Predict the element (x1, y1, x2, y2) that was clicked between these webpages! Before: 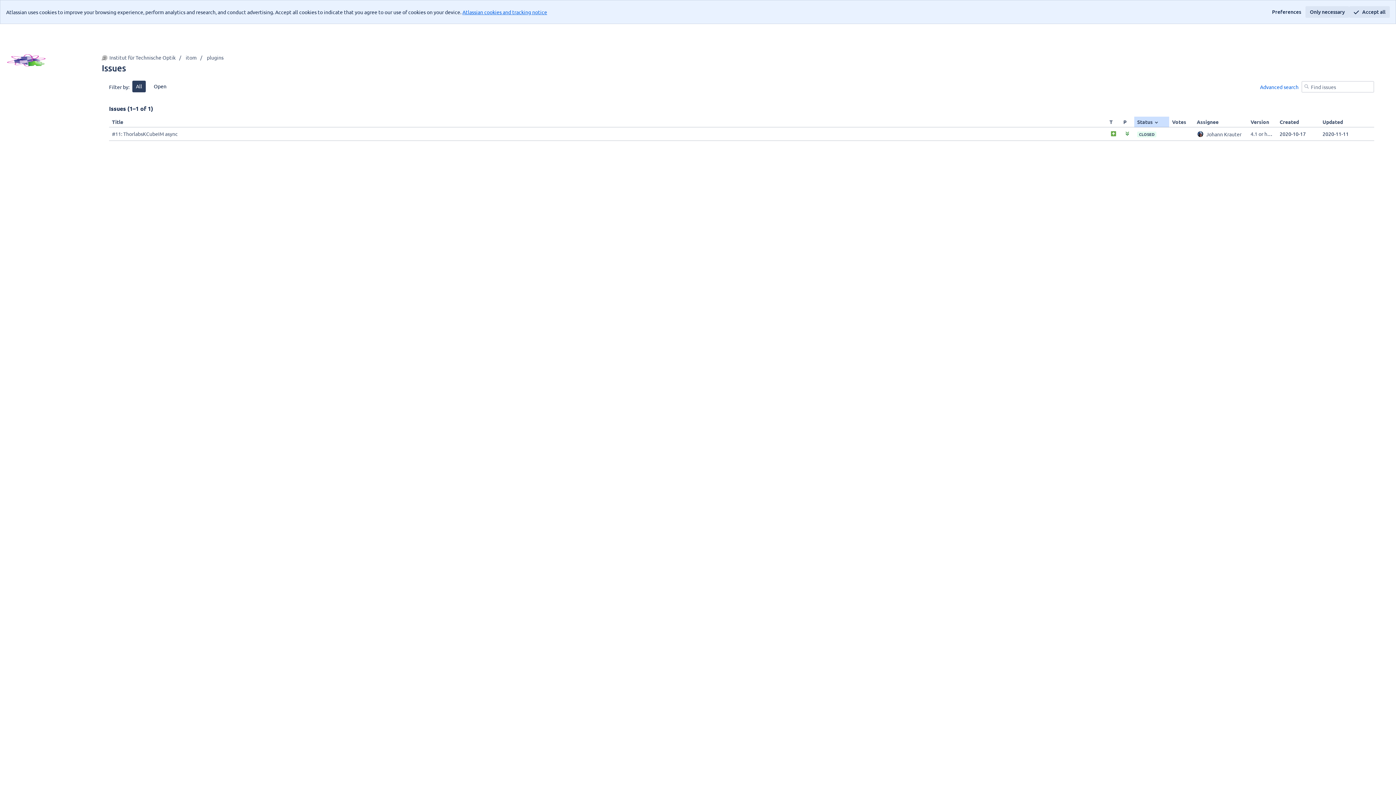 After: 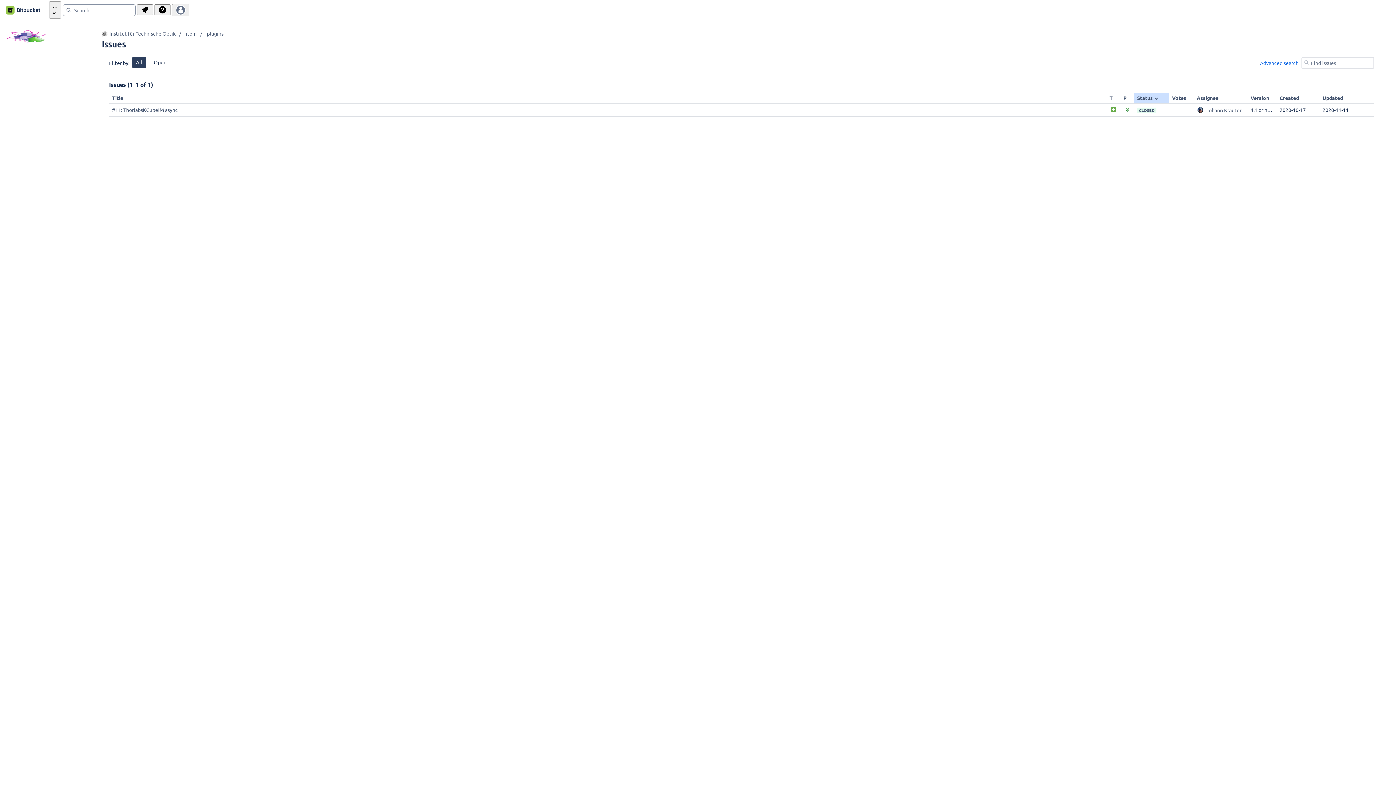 Action: label: Accept all bbox: (1349, 6, 1390, 17)